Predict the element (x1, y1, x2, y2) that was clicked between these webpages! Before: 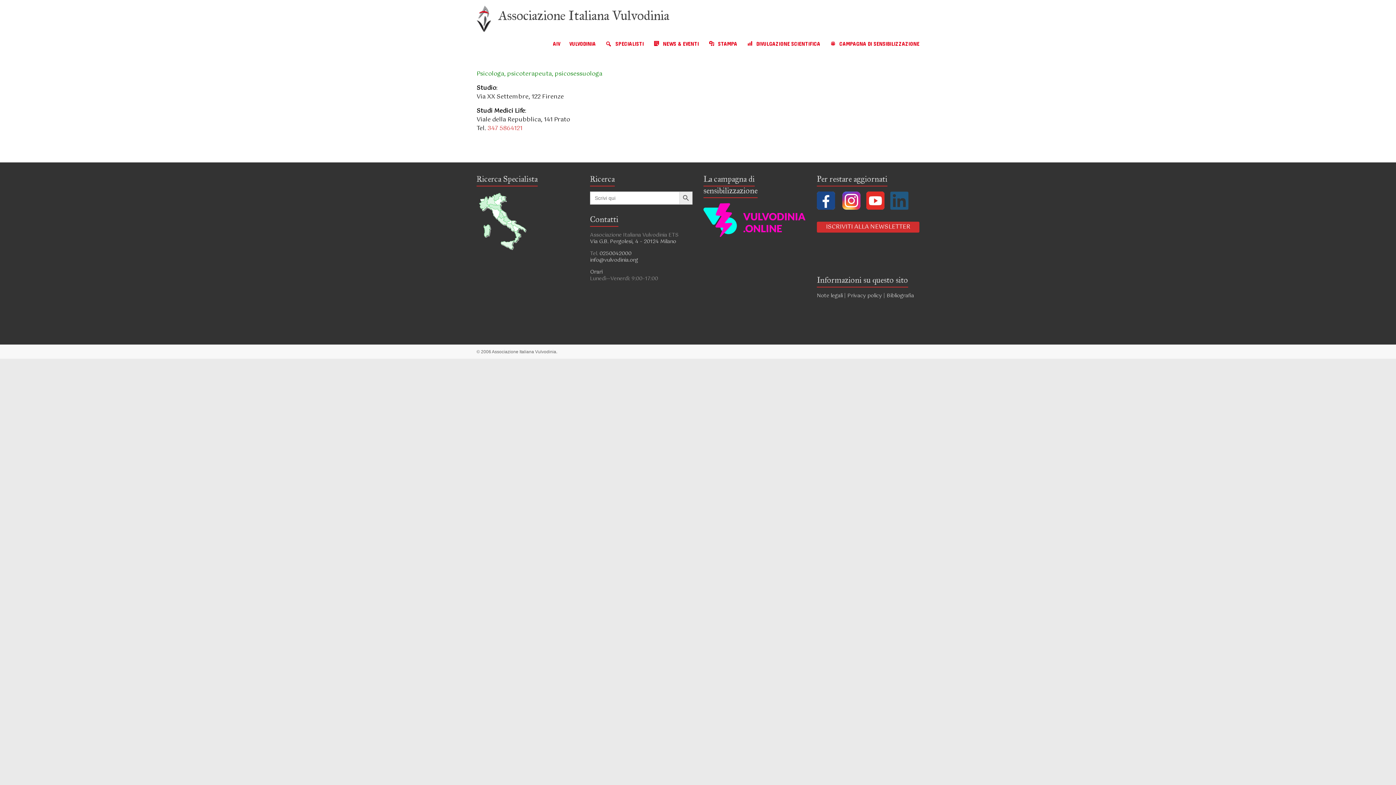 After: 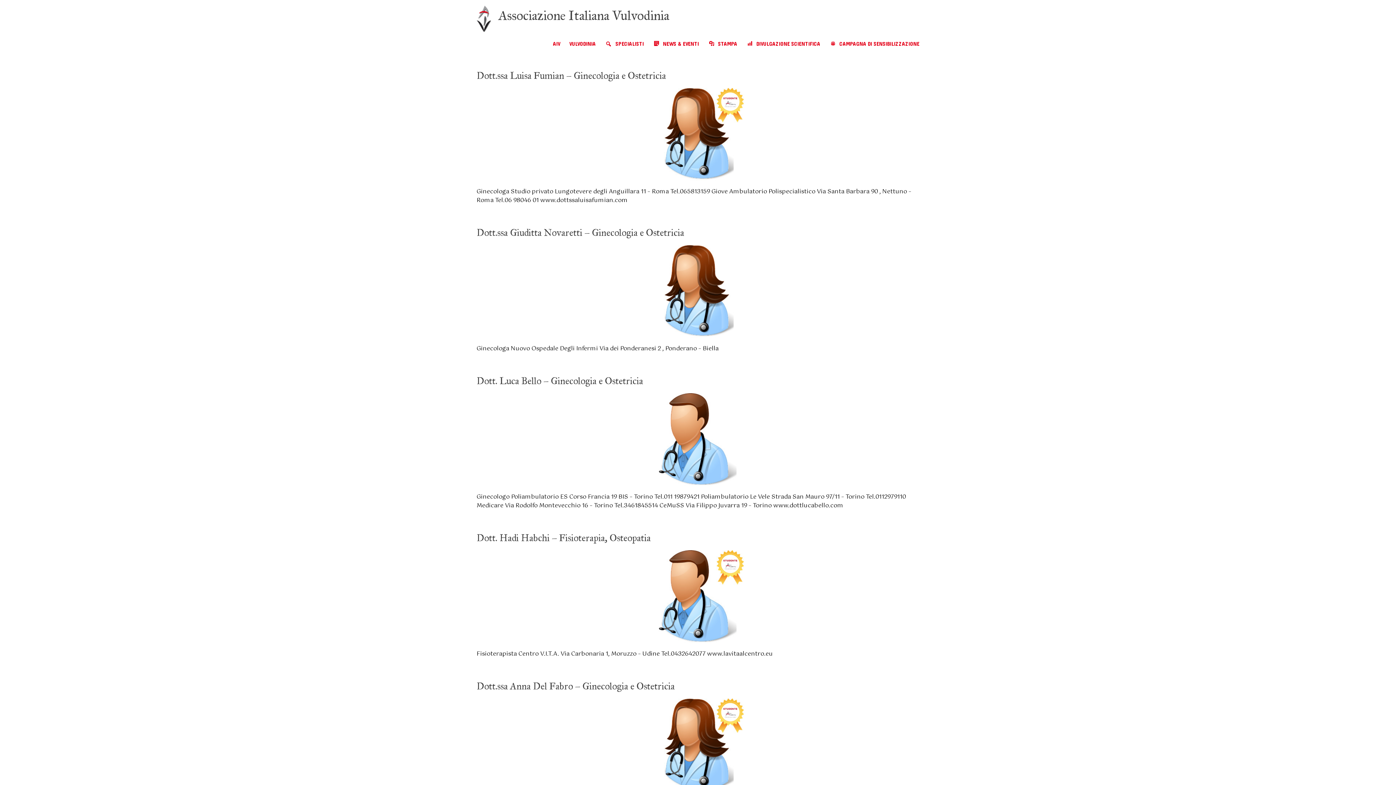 Action: label: Search Button bbox: (679, 191, 692, 204)